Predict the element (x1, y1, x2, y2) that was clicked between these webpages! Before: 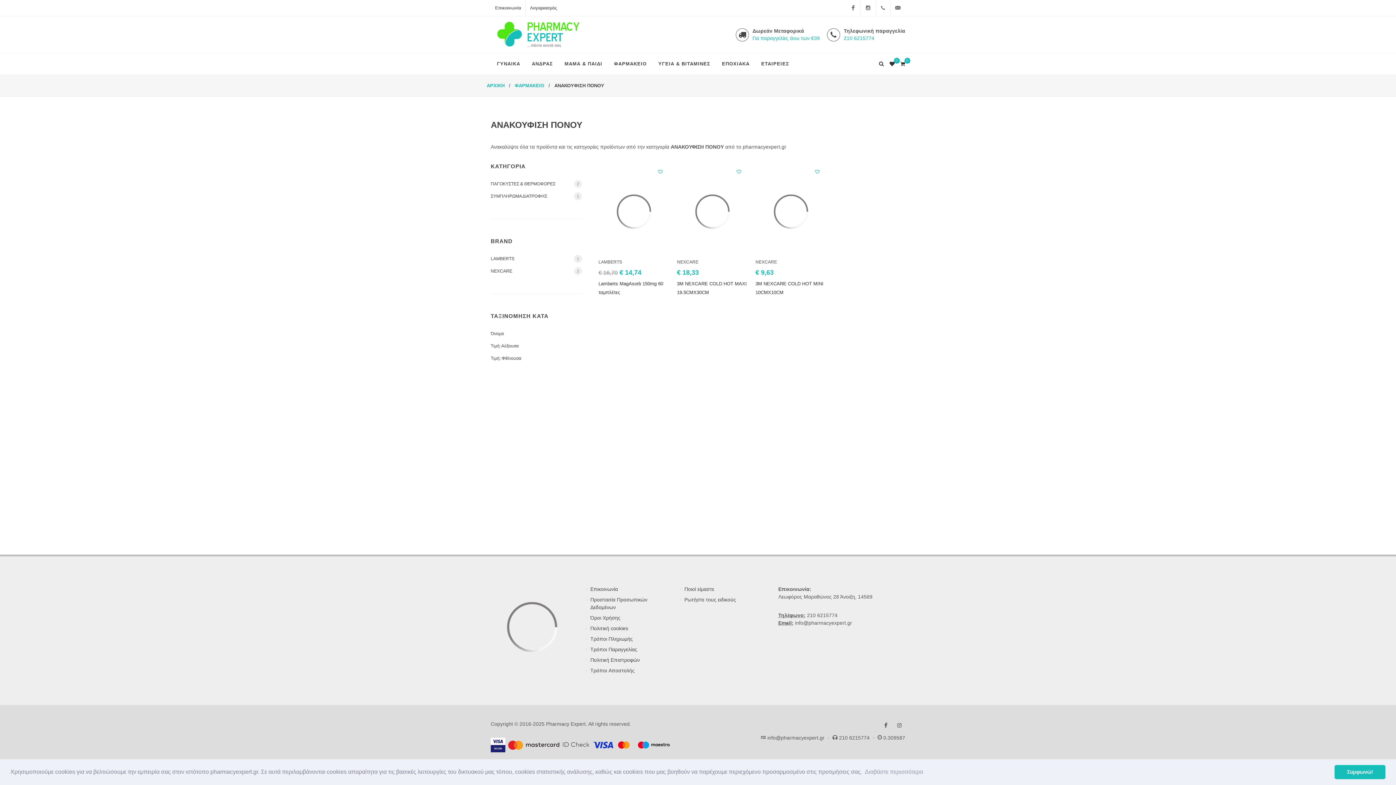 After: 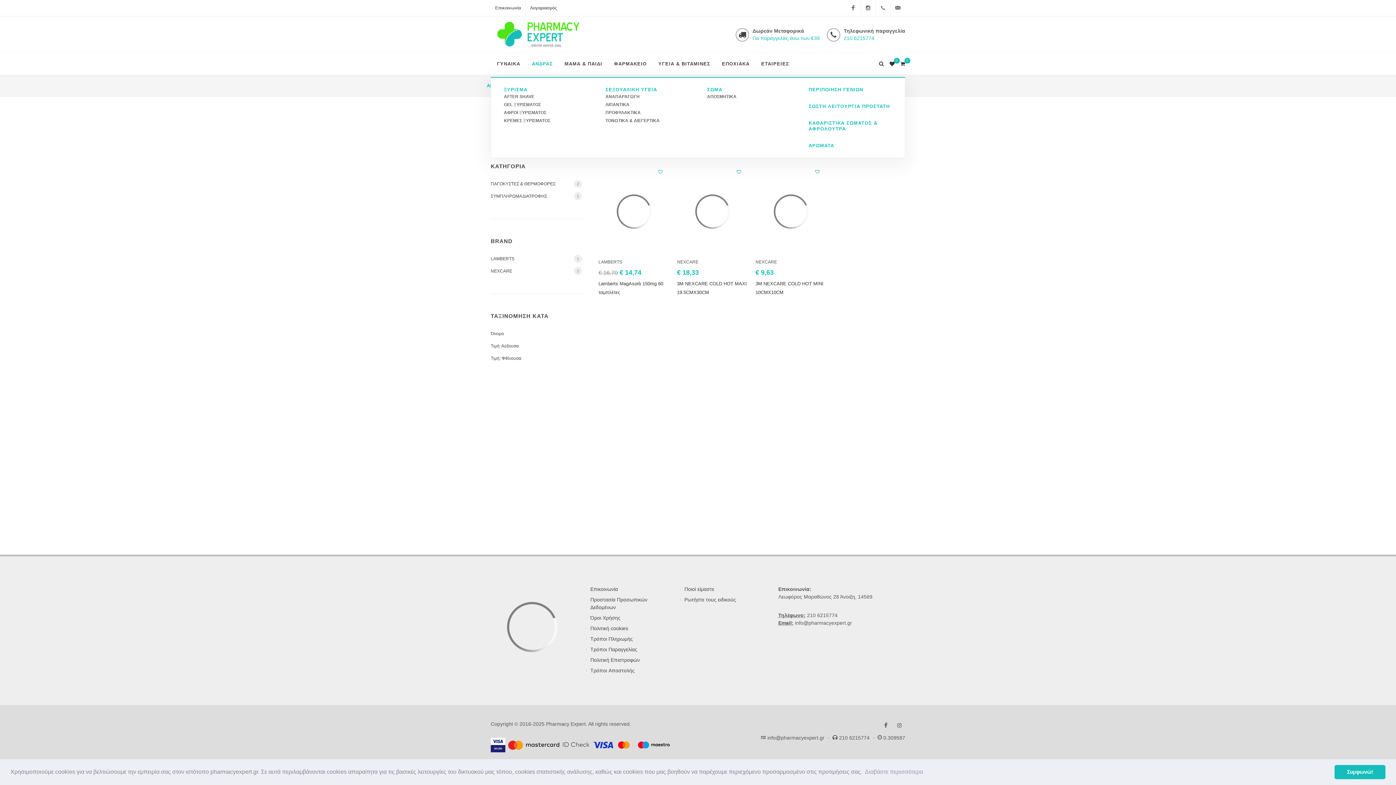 Action: label: ΑΝΔΡΑΣ bbox: (526, 53, 558, 74)